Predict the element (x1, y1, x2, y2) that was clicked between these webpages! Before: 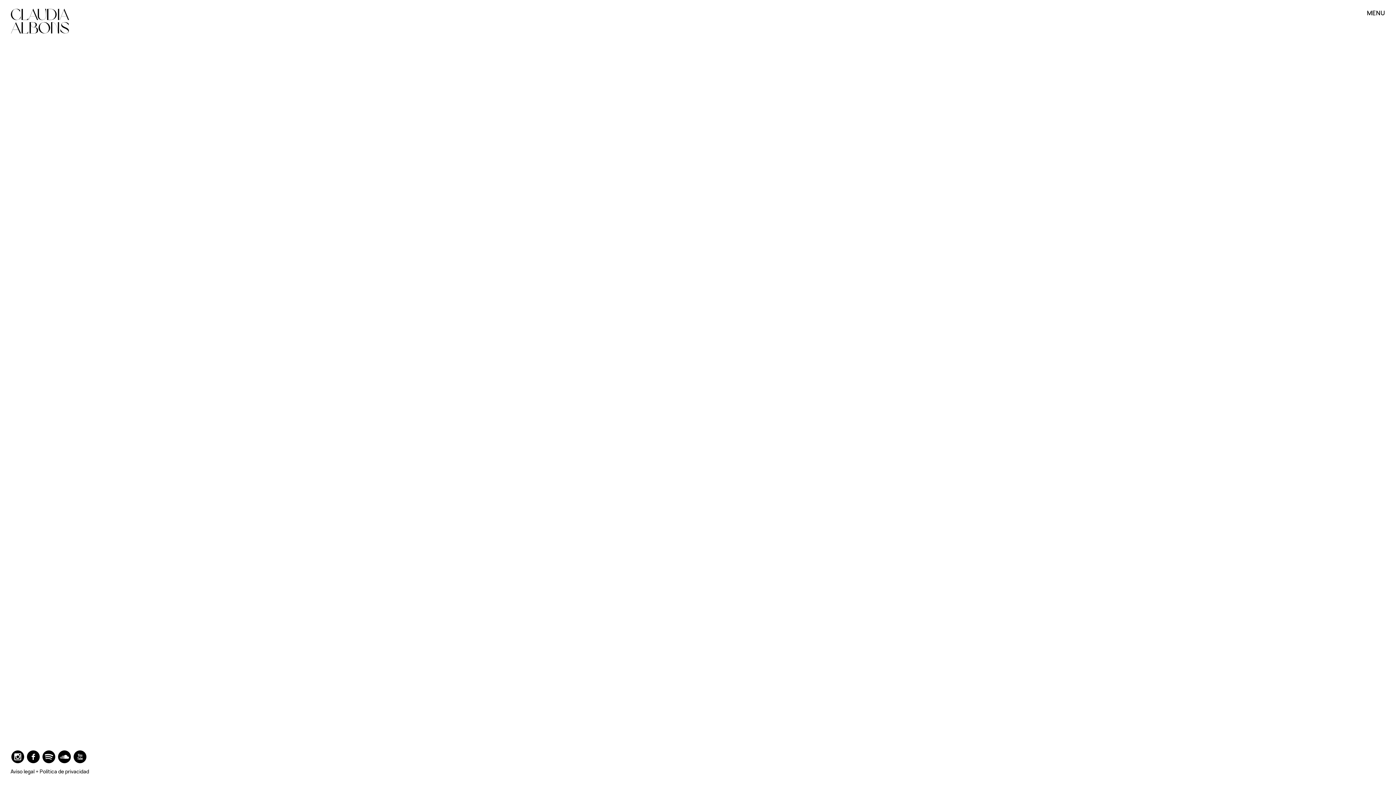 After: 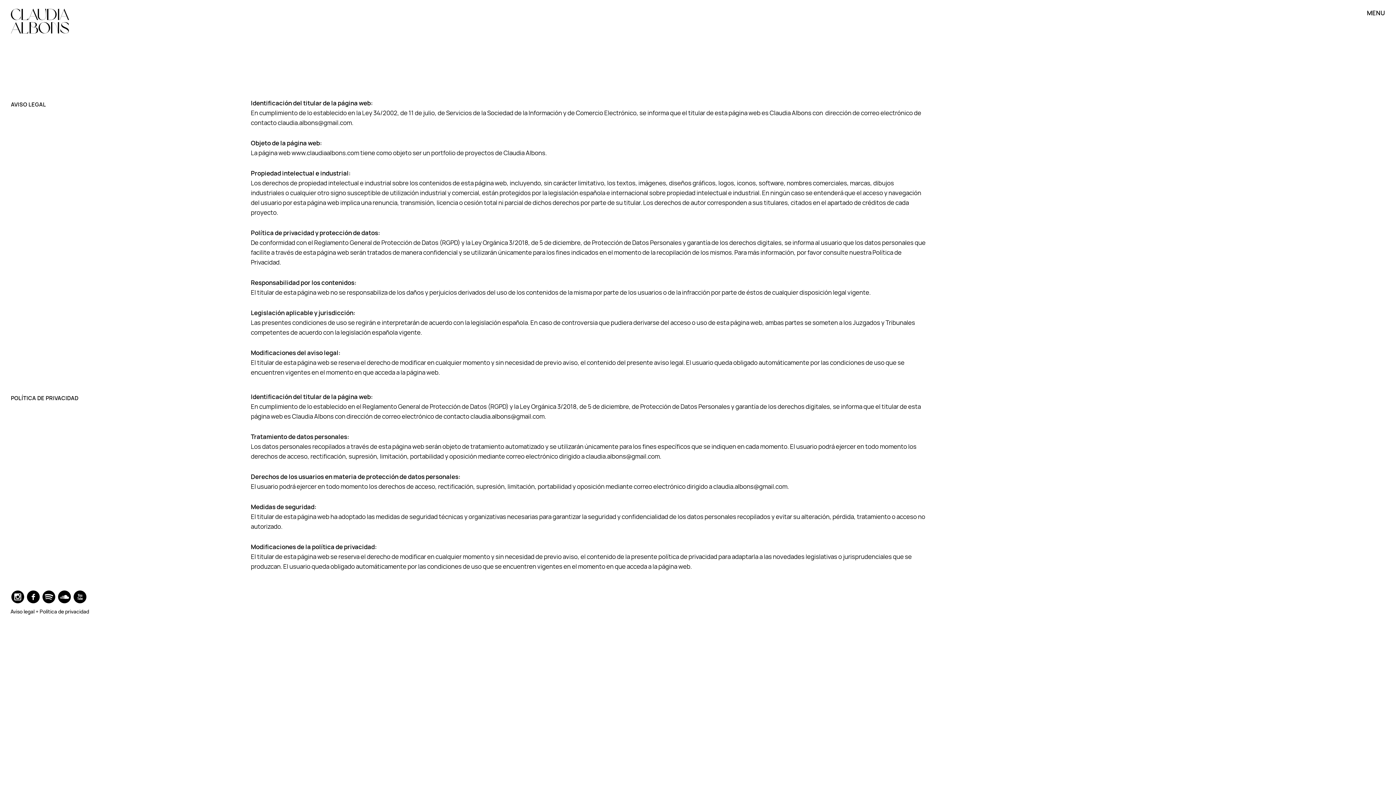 Action: bbox: (10, 768, 89, 775) label: Aviso legal + Política de privacidad﻿